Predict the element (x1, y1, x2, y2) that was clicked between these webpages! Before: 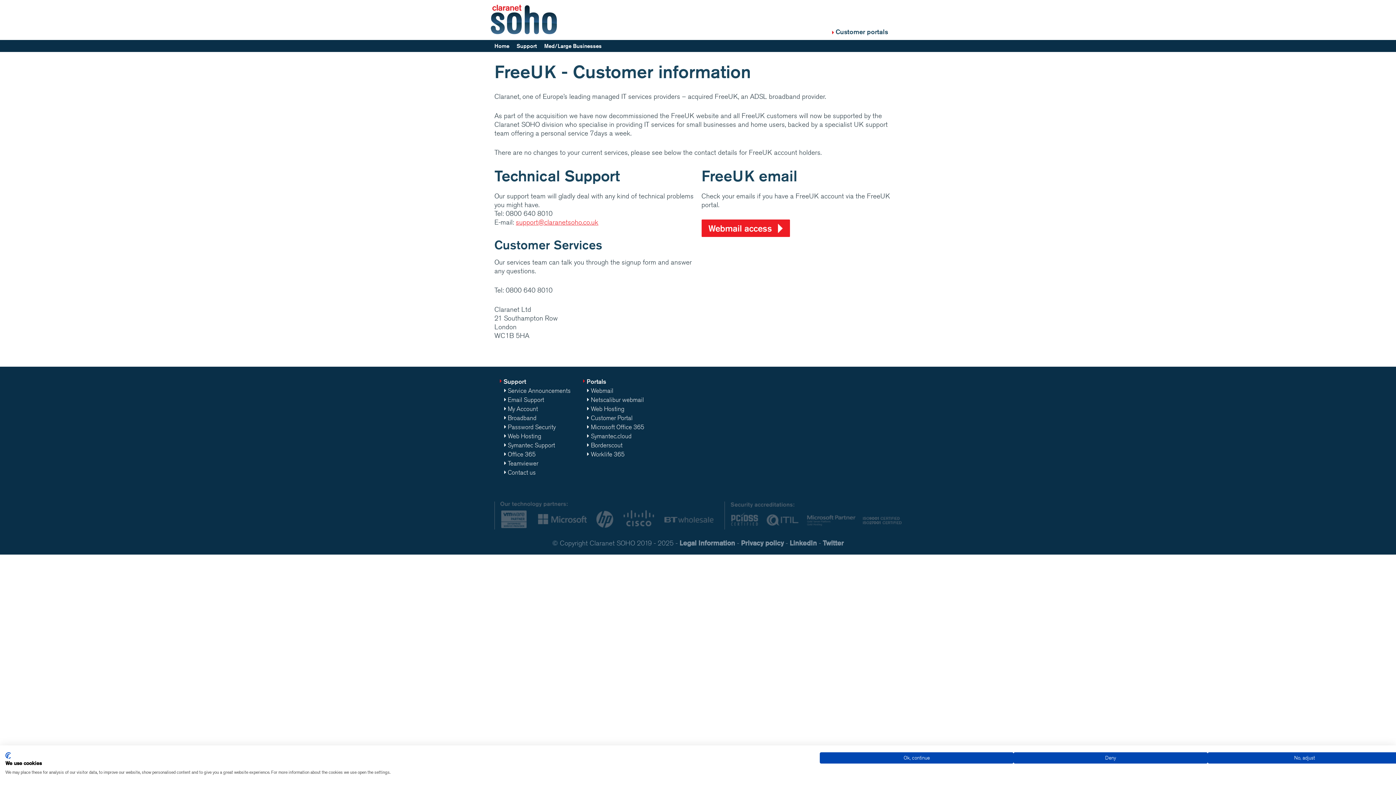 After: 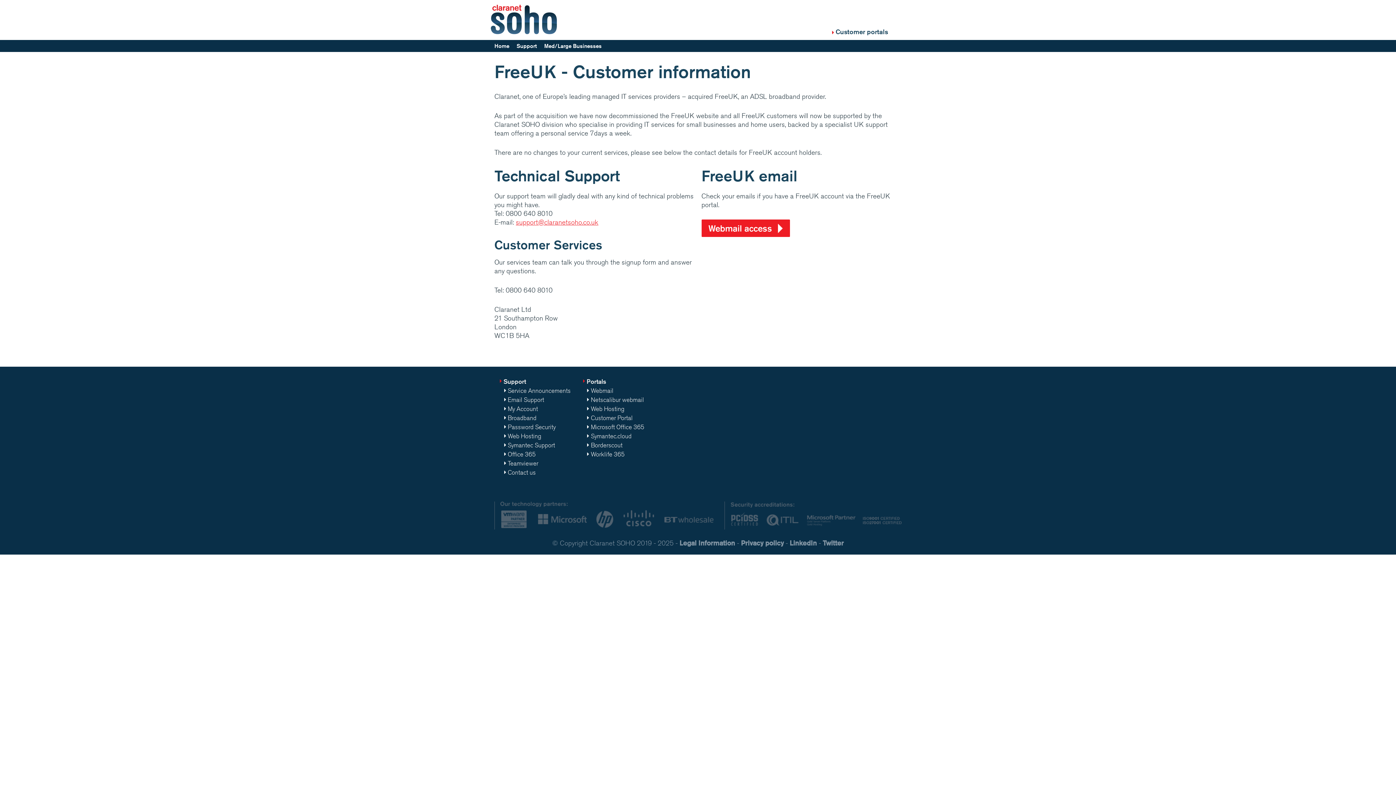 Action: bbox: (1013, 752, 1207, 764) label: Deny all cookies